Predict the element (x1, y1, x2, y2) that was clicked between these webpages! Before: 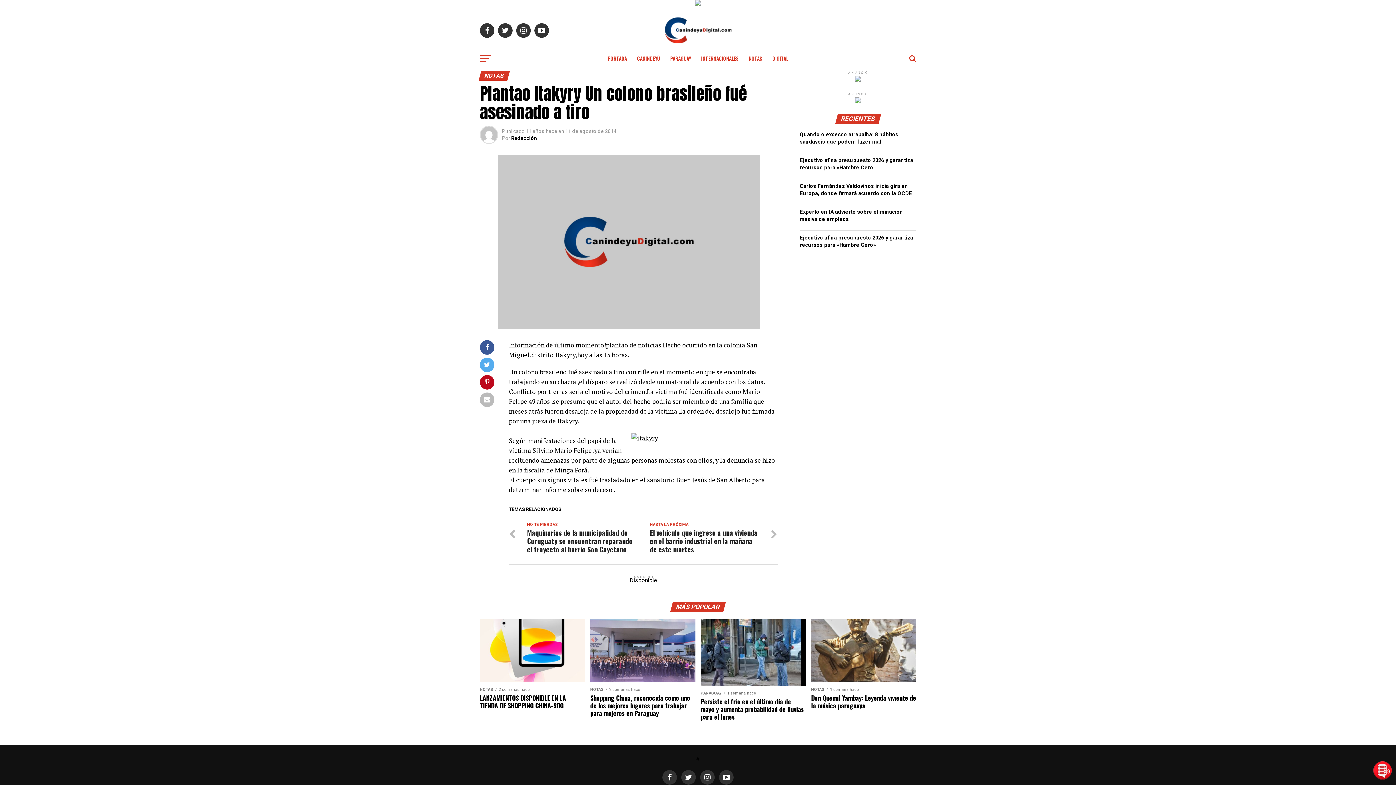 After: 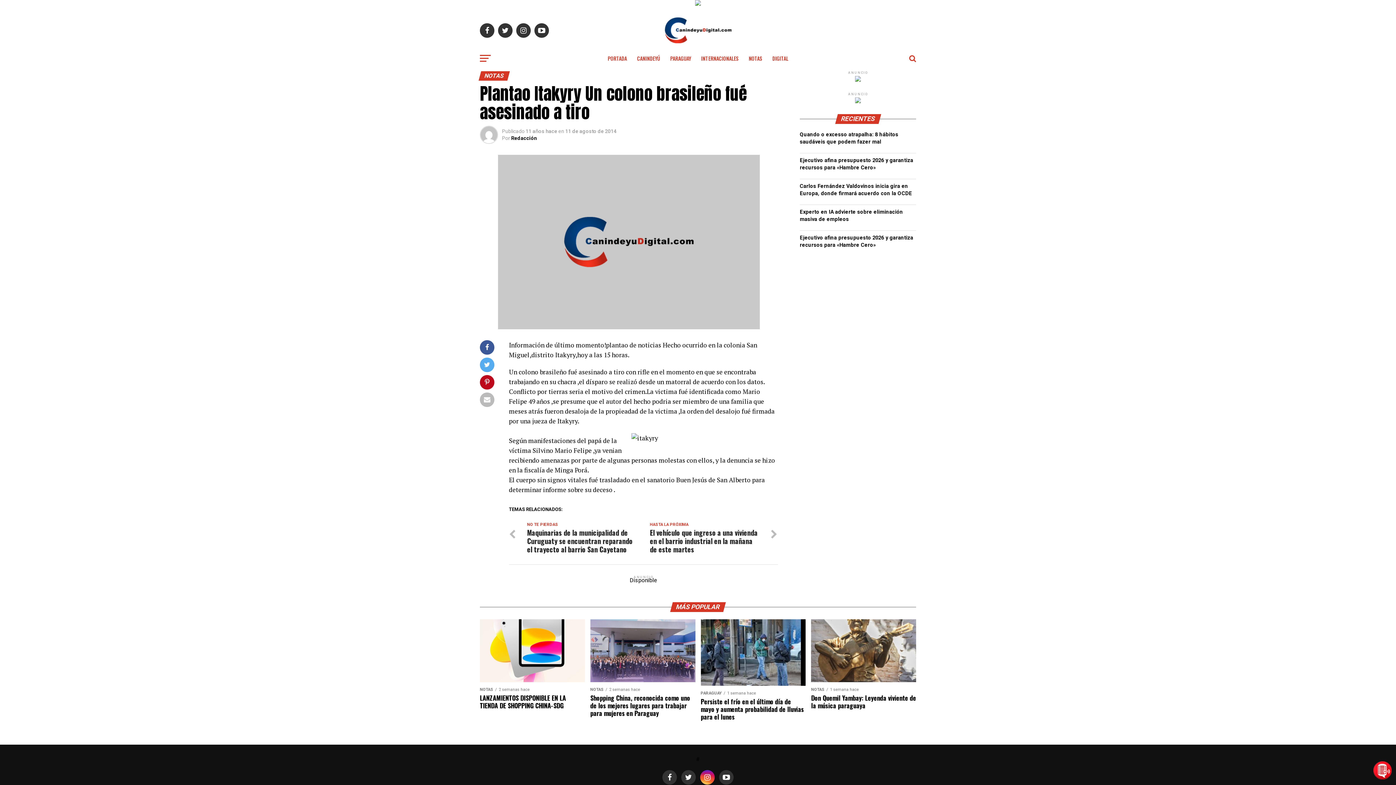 Action: bbox: (700, 770, 714, 785)